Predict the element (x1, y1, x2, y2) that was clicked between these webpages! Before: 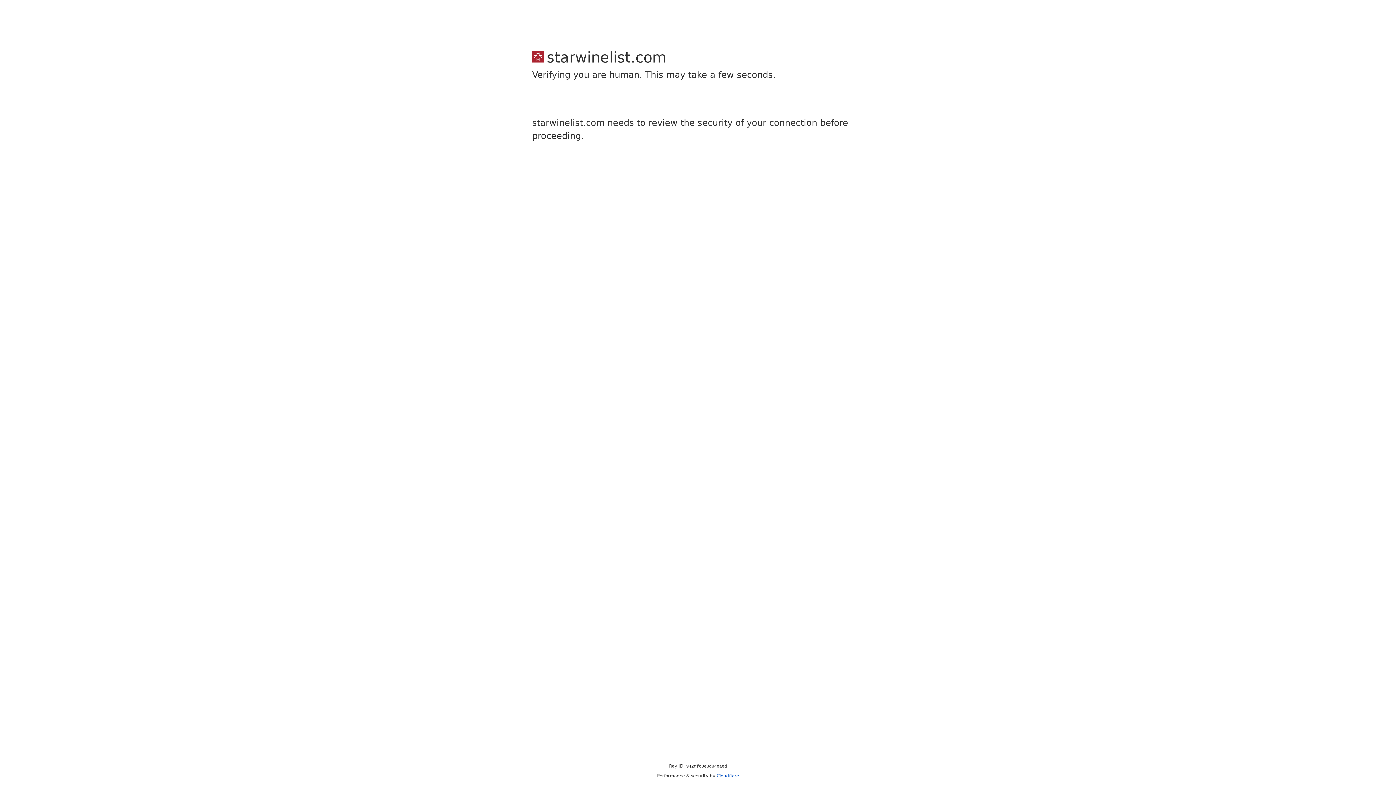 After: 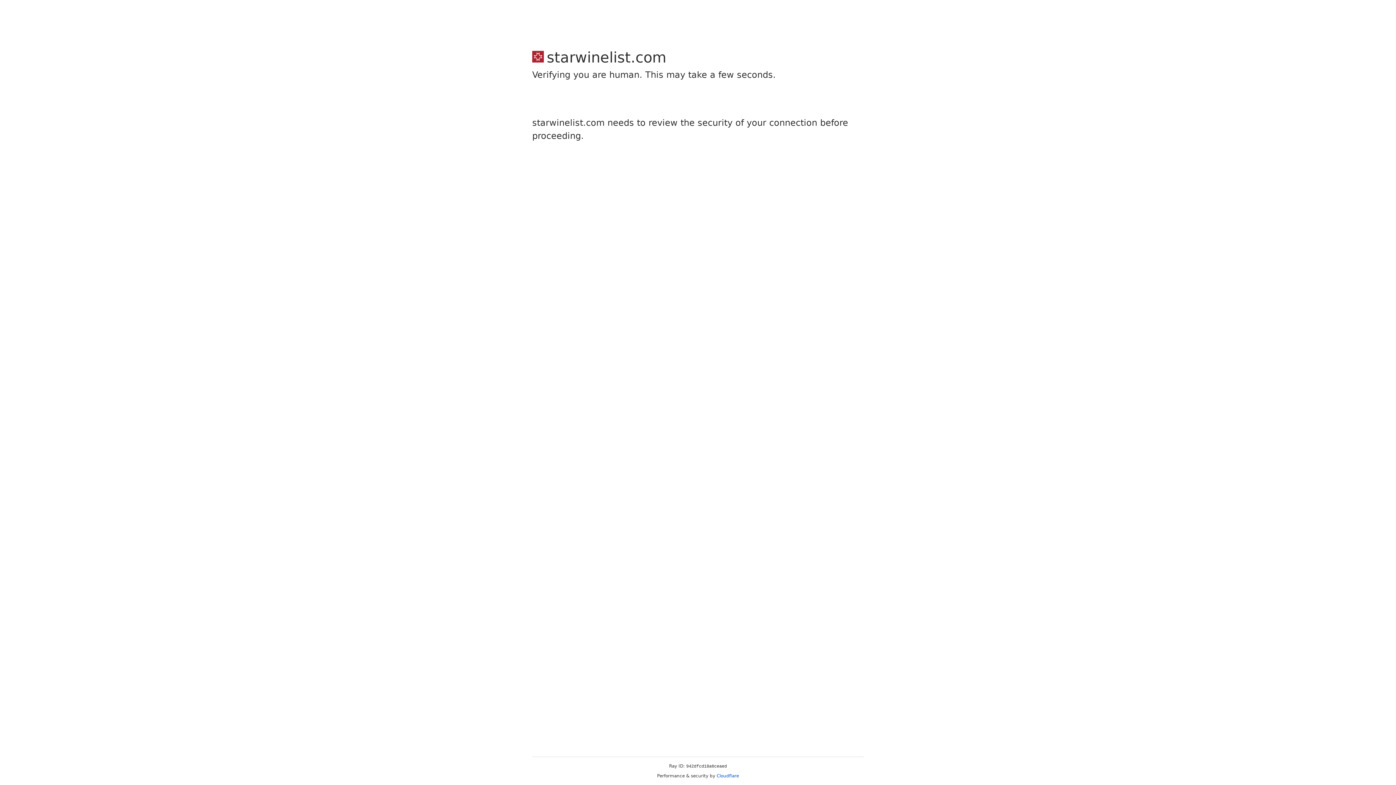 Action: label: Cloudflare bbox: (716, 773, 739, 778)